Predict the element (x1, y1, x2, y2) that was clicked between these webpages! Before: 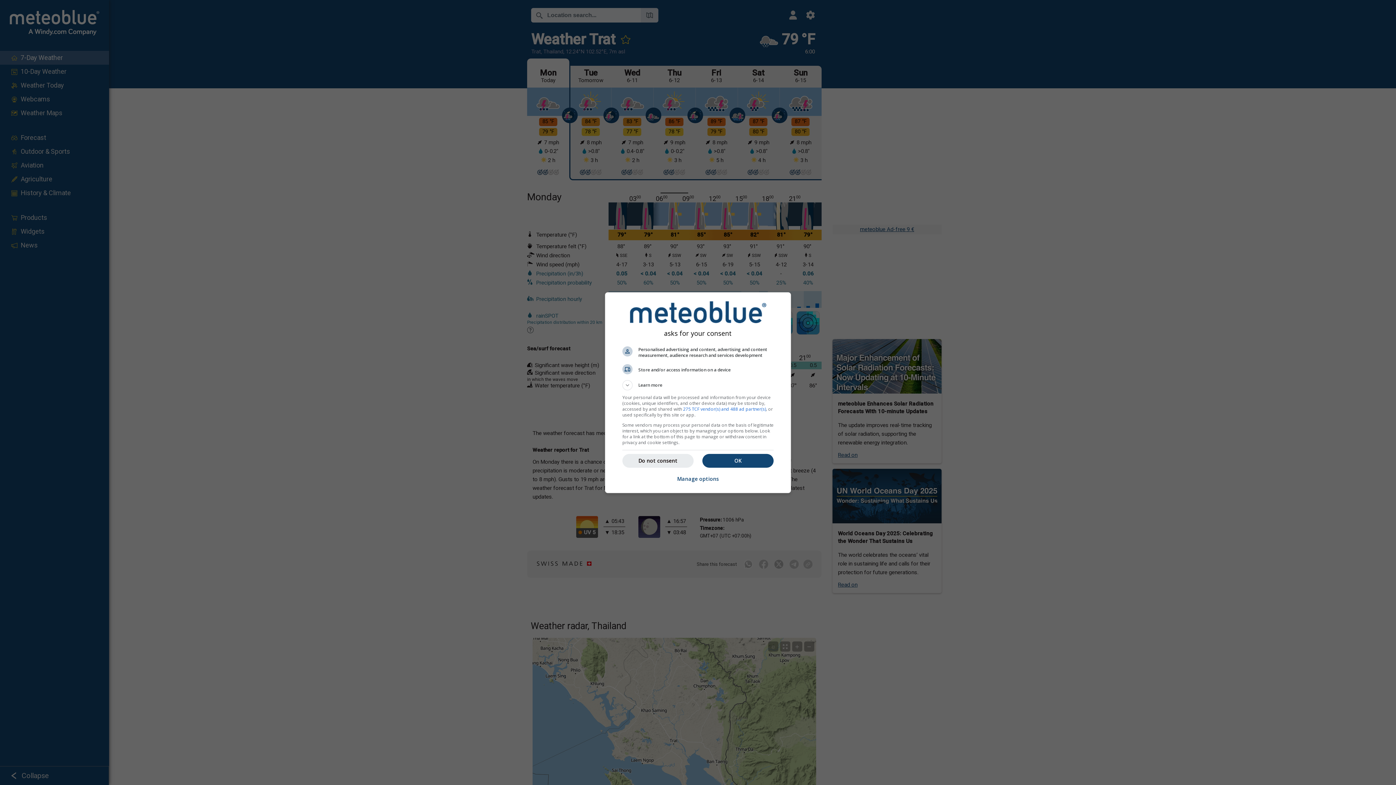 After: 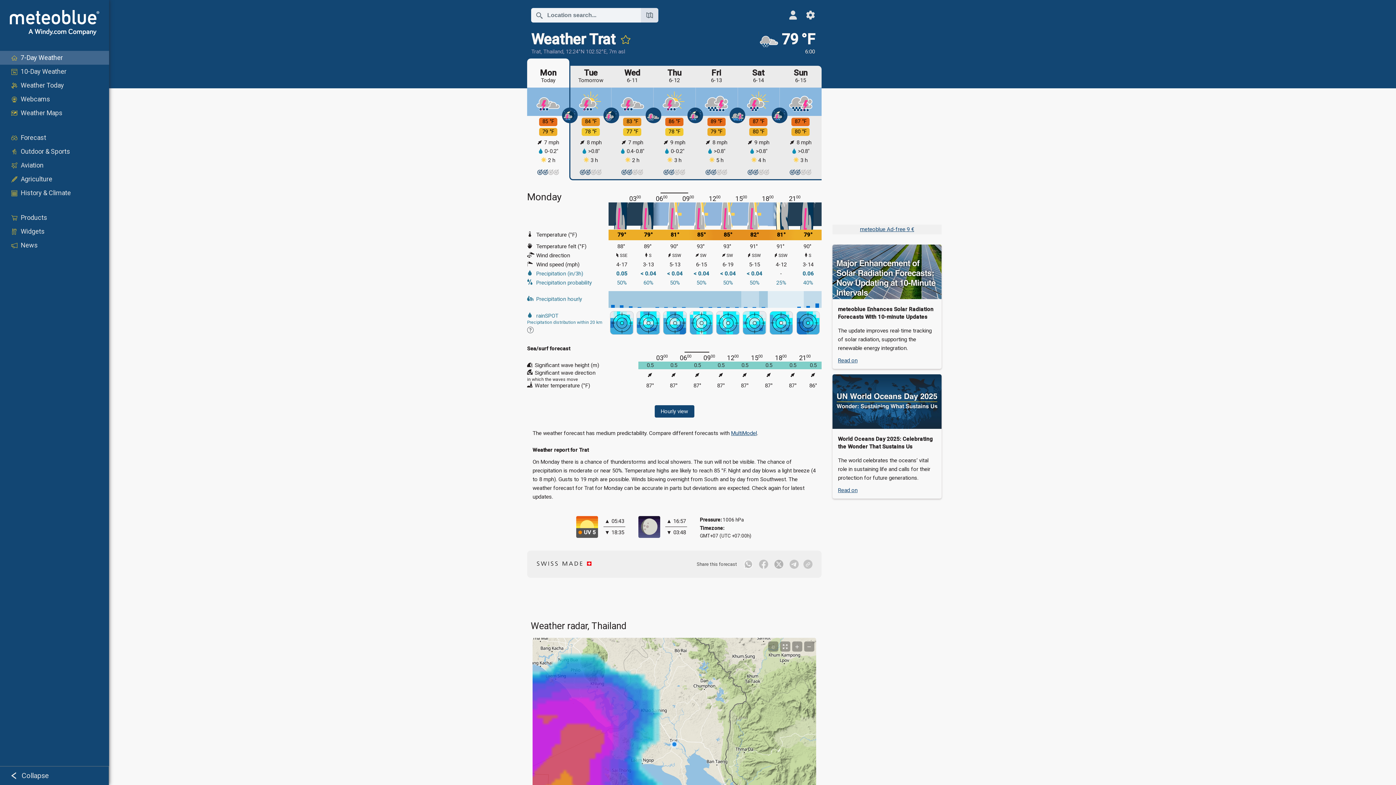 Action: bbox: (622, 454, 693, 467) label: Do not consent